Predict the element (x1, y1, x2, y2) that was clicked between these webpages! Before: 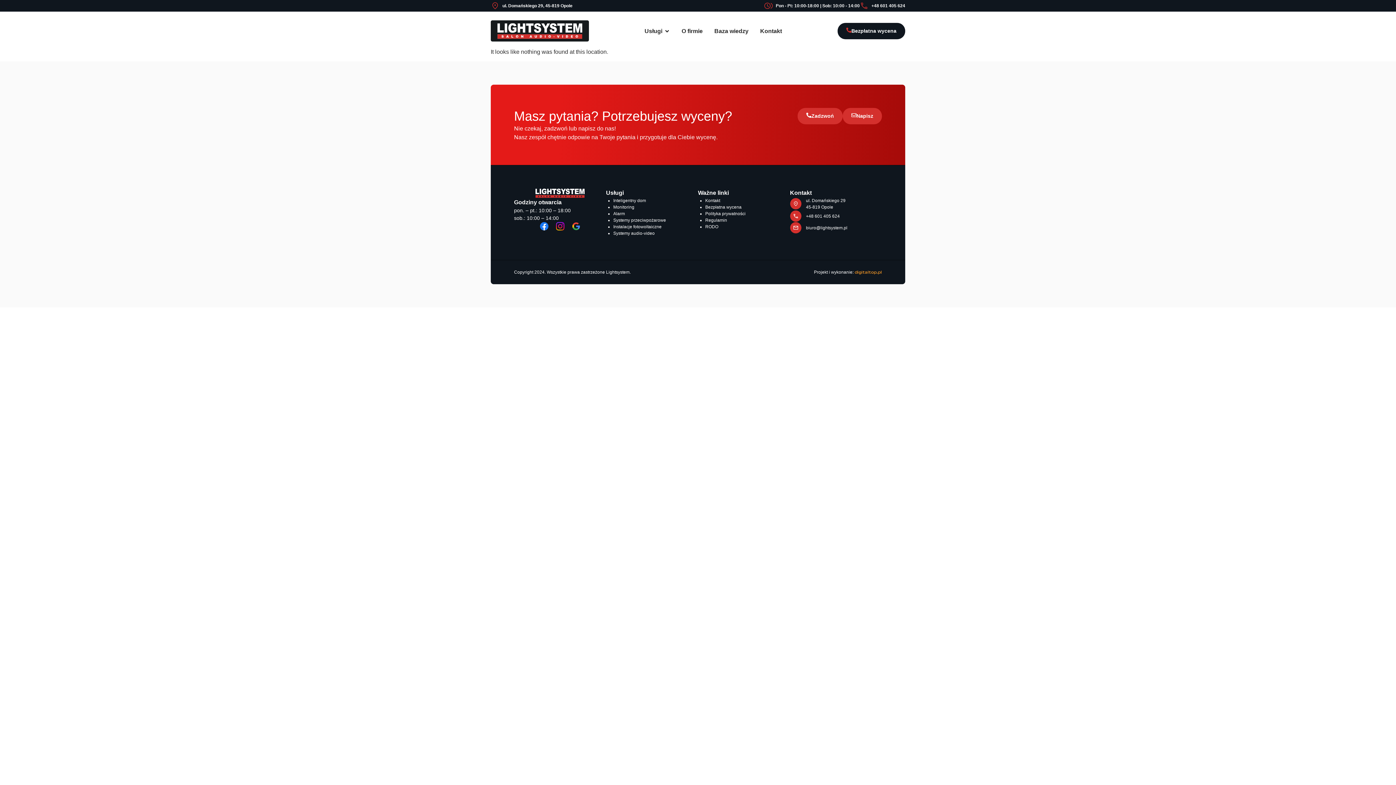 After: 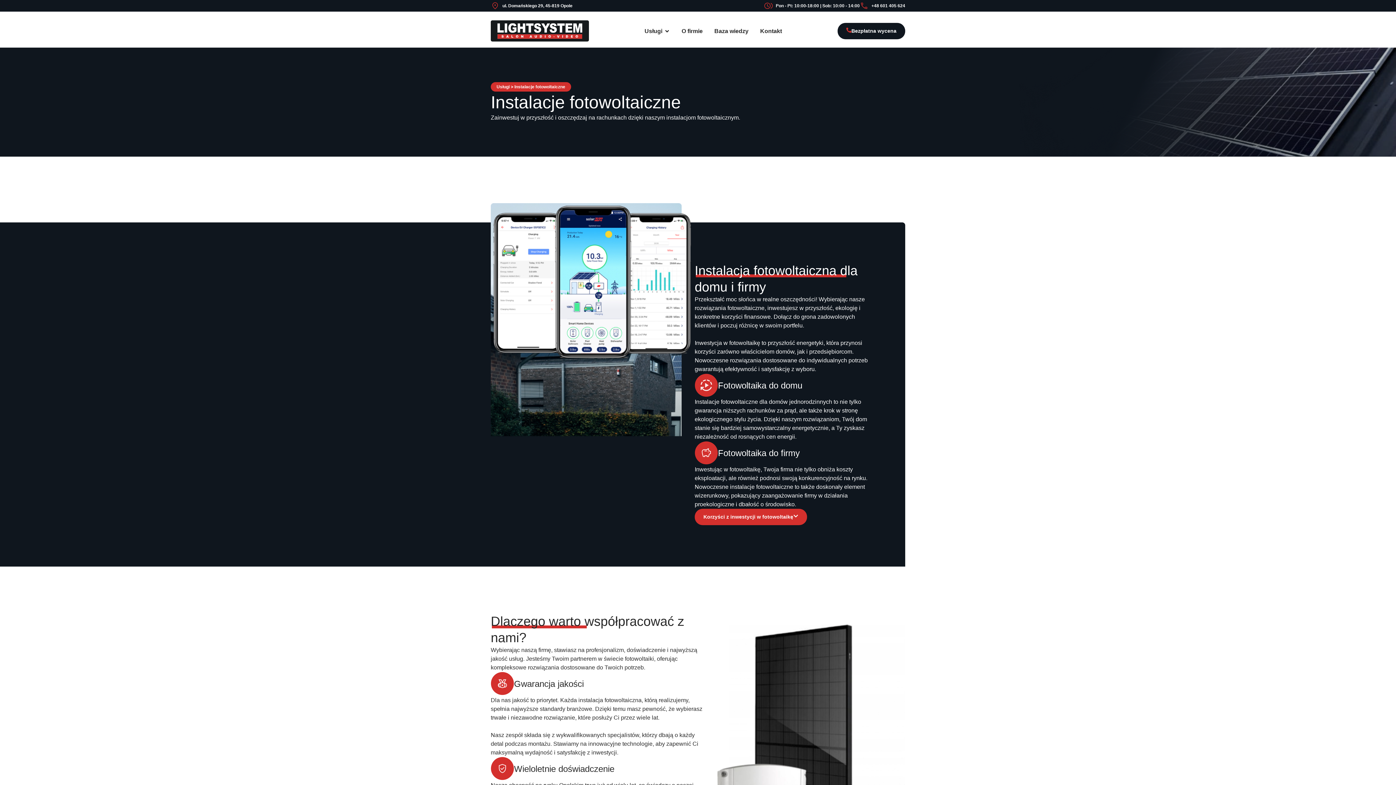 Action: label: Instalacje fotowoltaiczne bbox: (613, 224, 661, 229)